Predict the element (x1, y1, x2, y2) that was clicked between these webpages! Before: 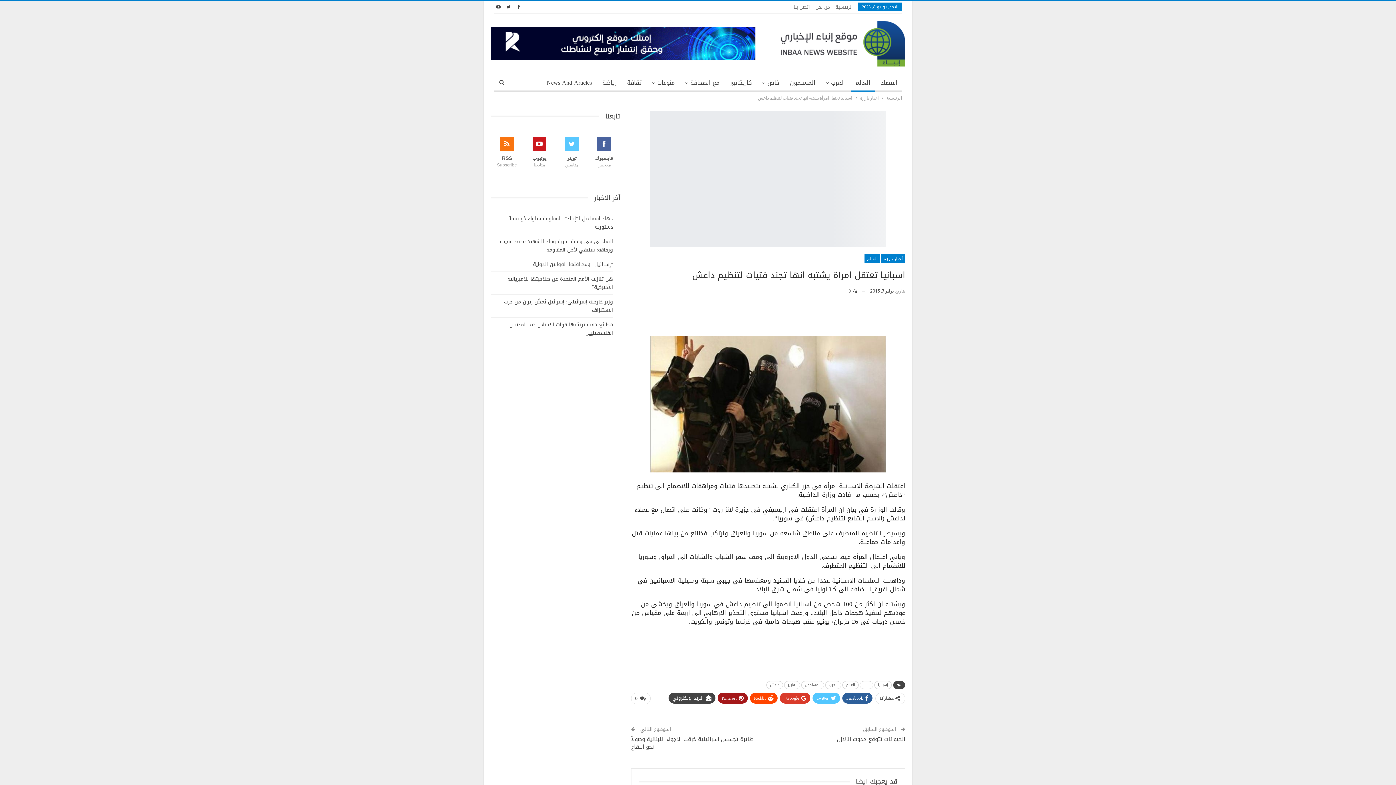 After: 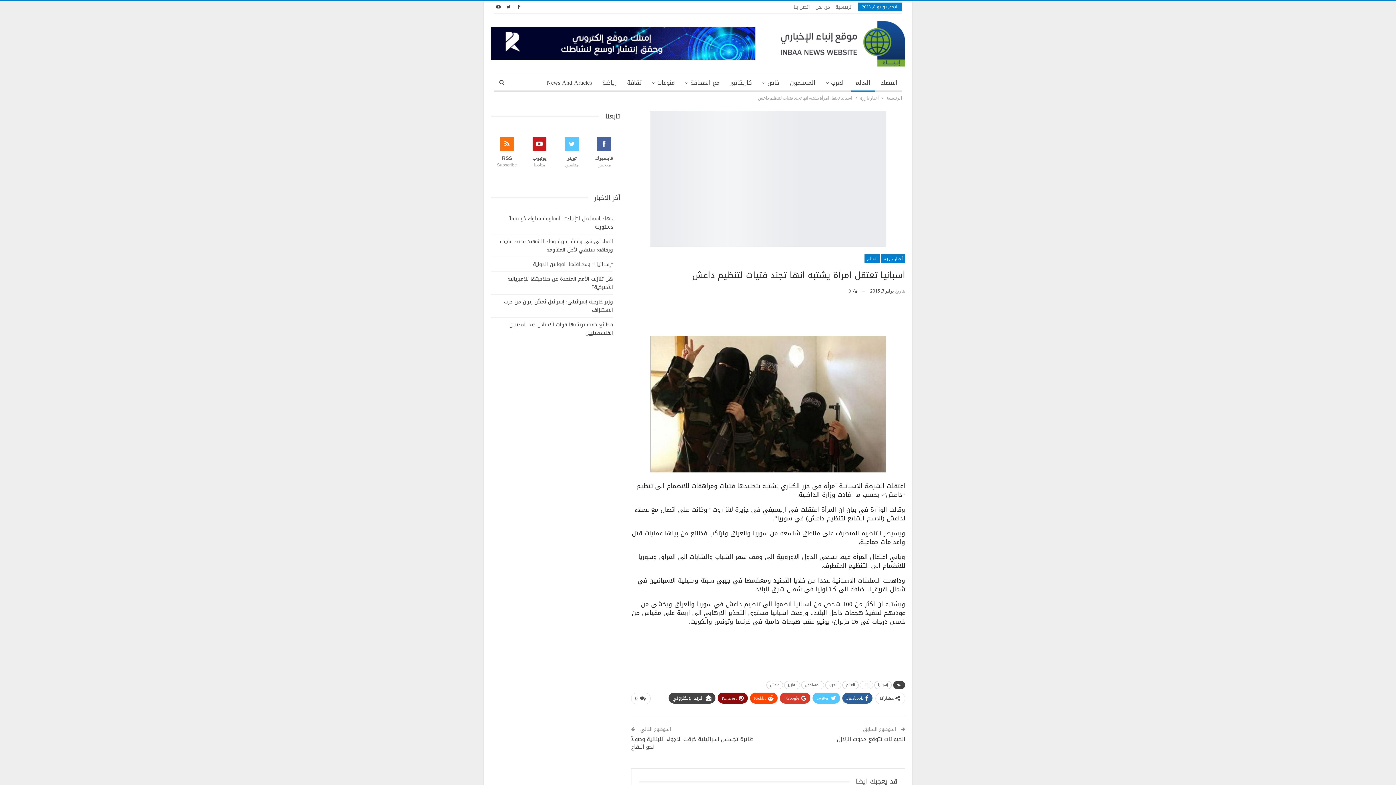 Action: label: Pinterest bbox: (717, 693, 748, 704)